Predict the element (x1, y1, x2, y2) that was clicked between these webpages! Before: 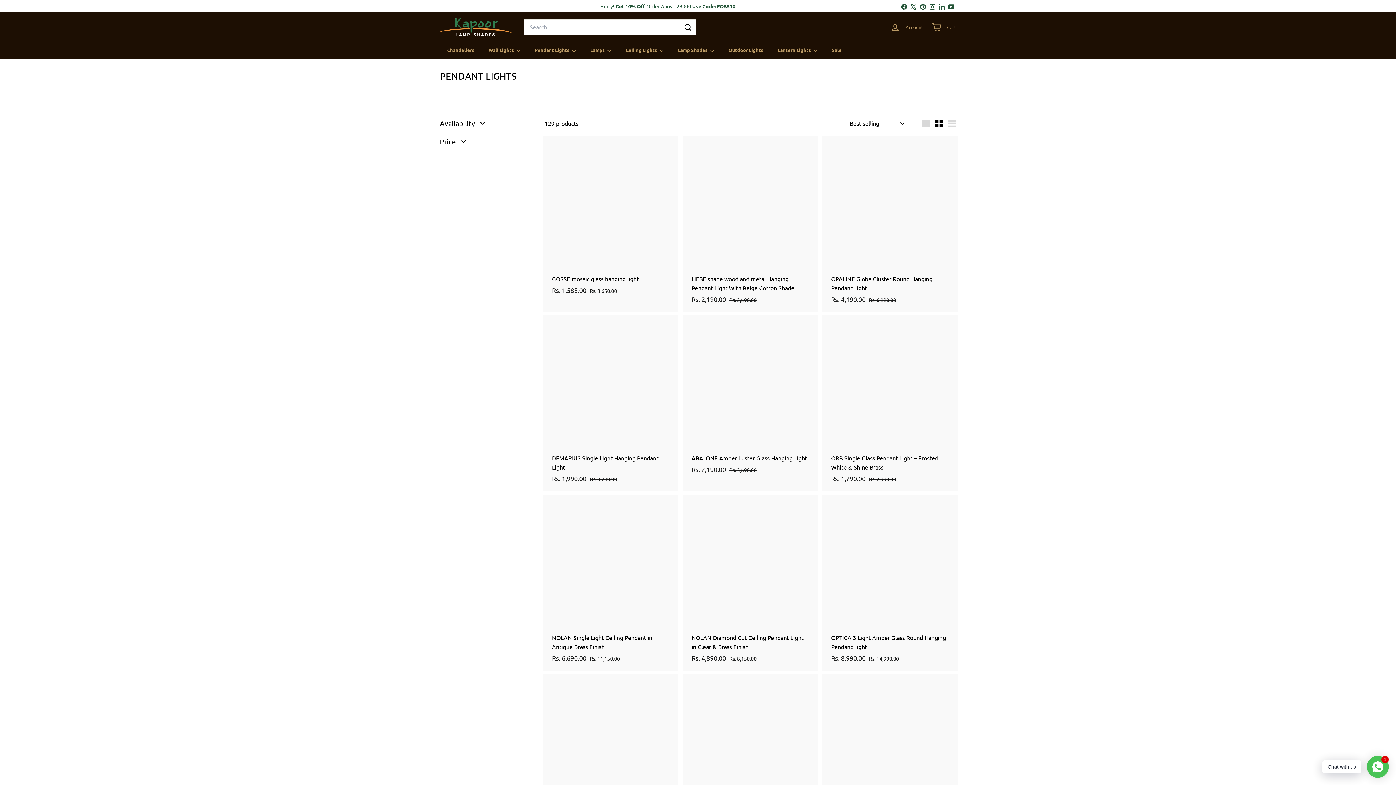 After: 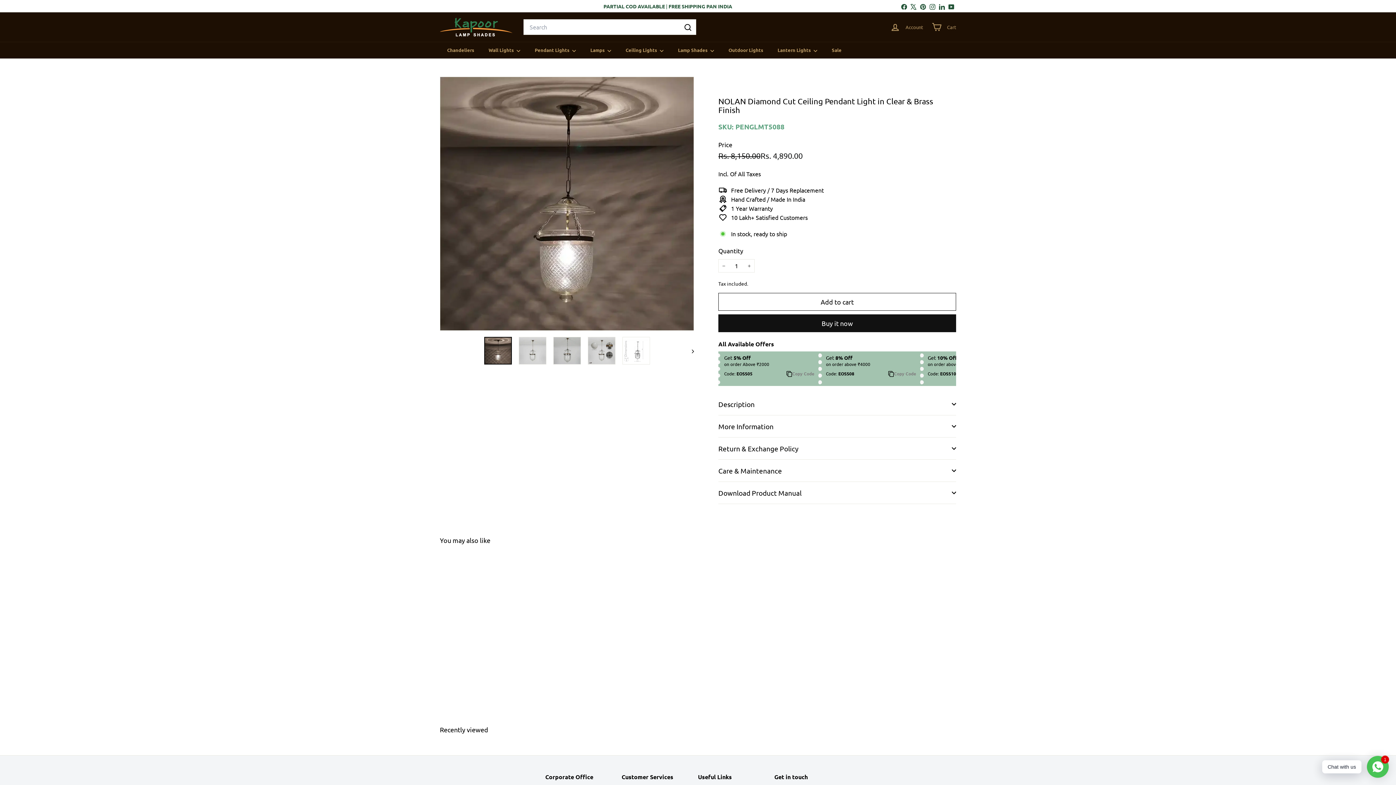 Action: label: NOLAN Diamond Cut Ceiling Pendant Light in Clear & Brass Finish
Sale price
Rs. 4,890.00
Rs. 4,890.00
Regular price
 Rs. 8,150.00
Rs. 8,150.00 bbox: (684, 495, 816, 670)